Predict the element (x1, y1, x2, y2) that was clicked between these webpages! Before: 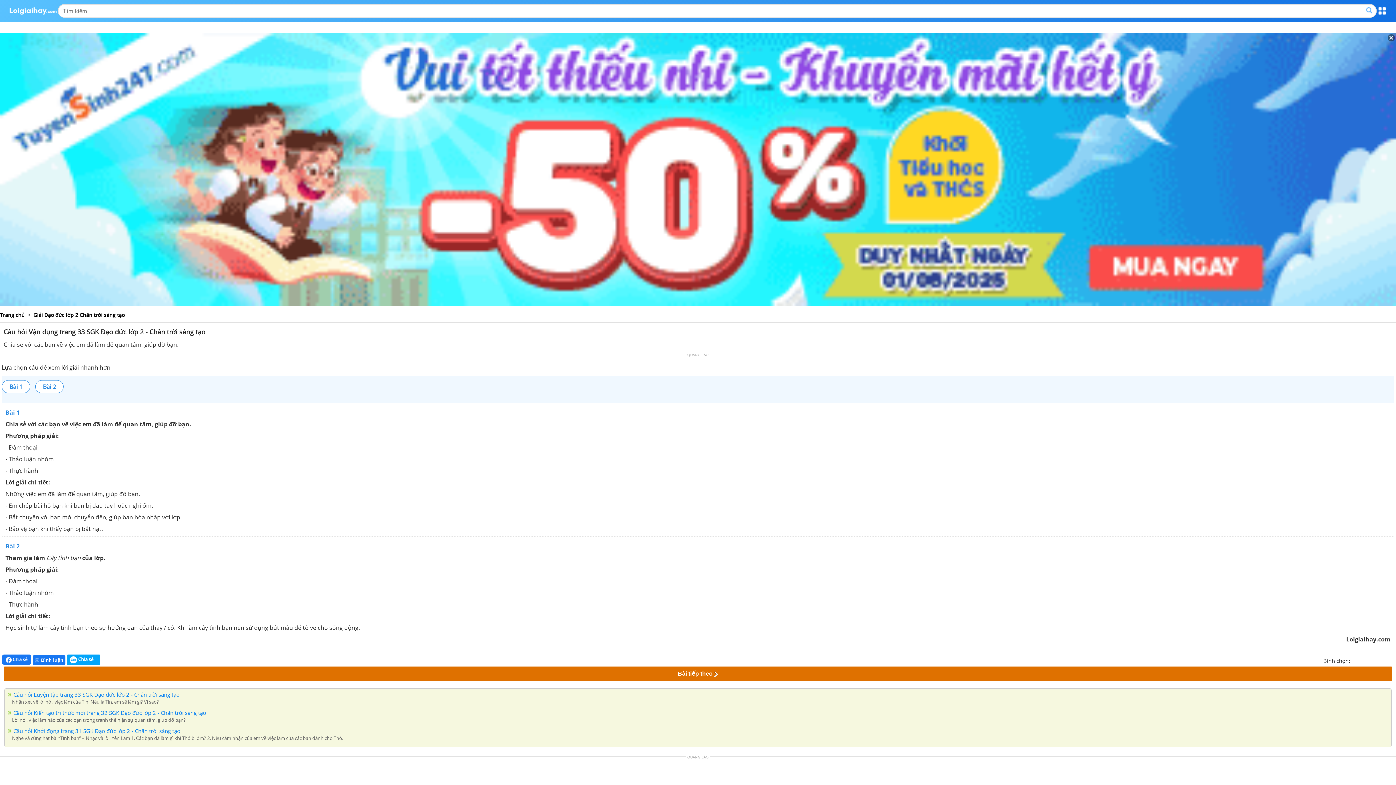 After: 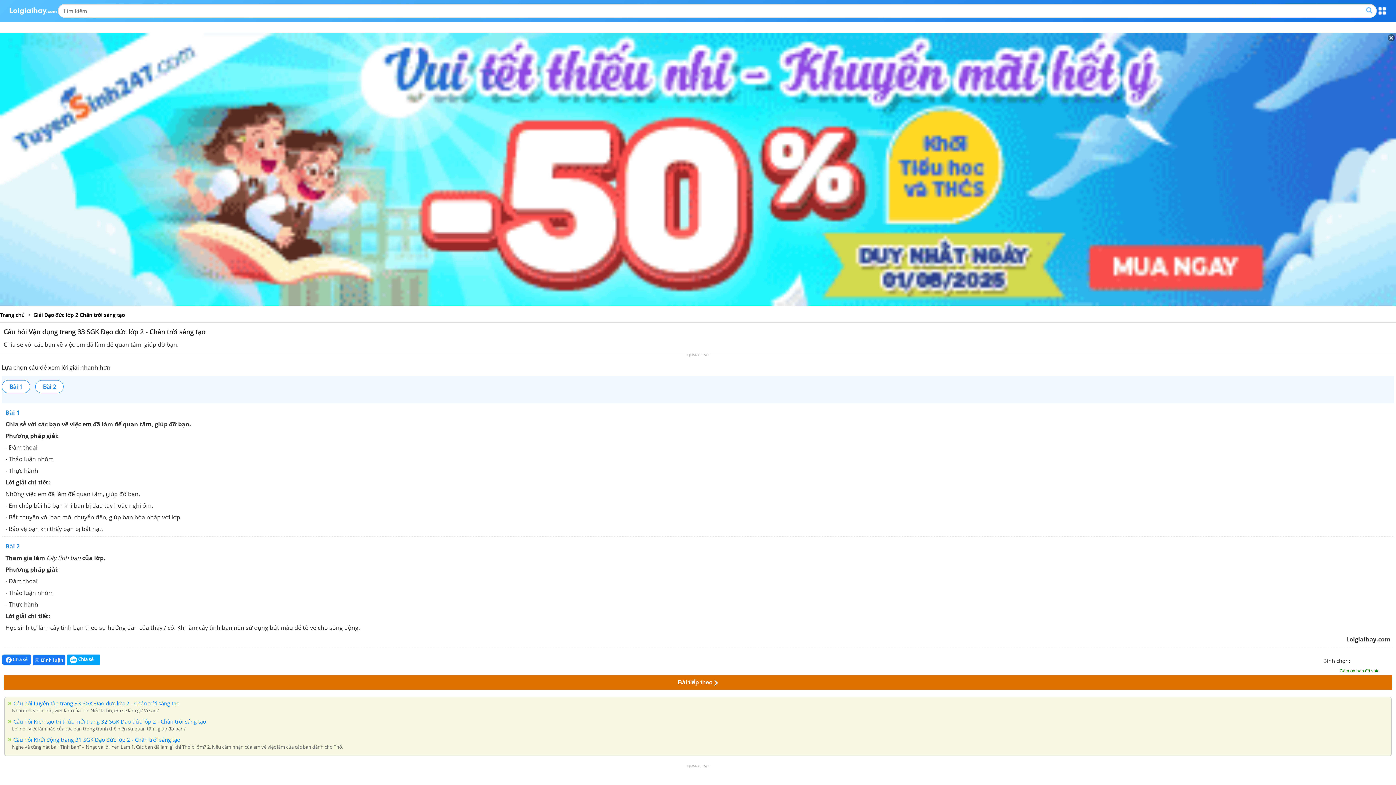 Action: bbox: (1378, 656, 1386, 664)